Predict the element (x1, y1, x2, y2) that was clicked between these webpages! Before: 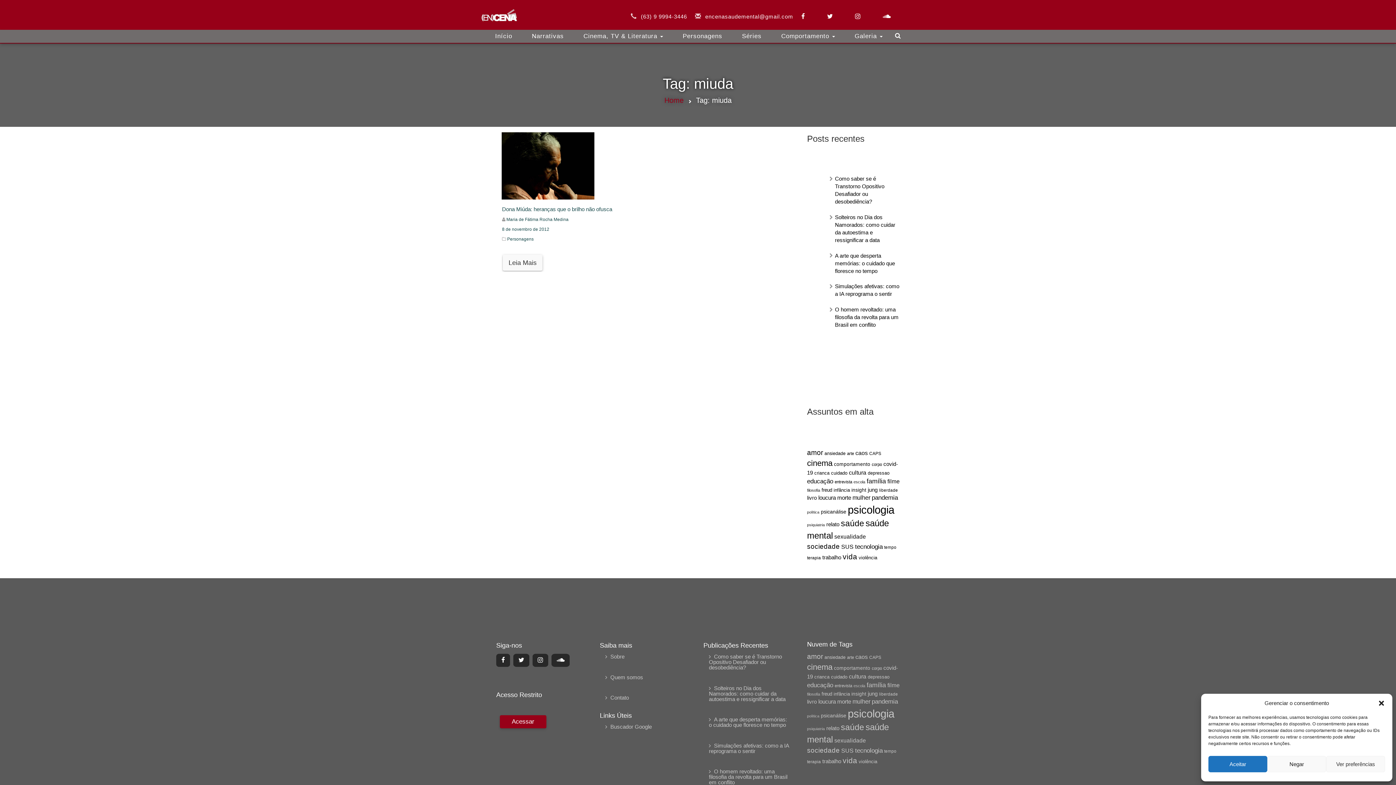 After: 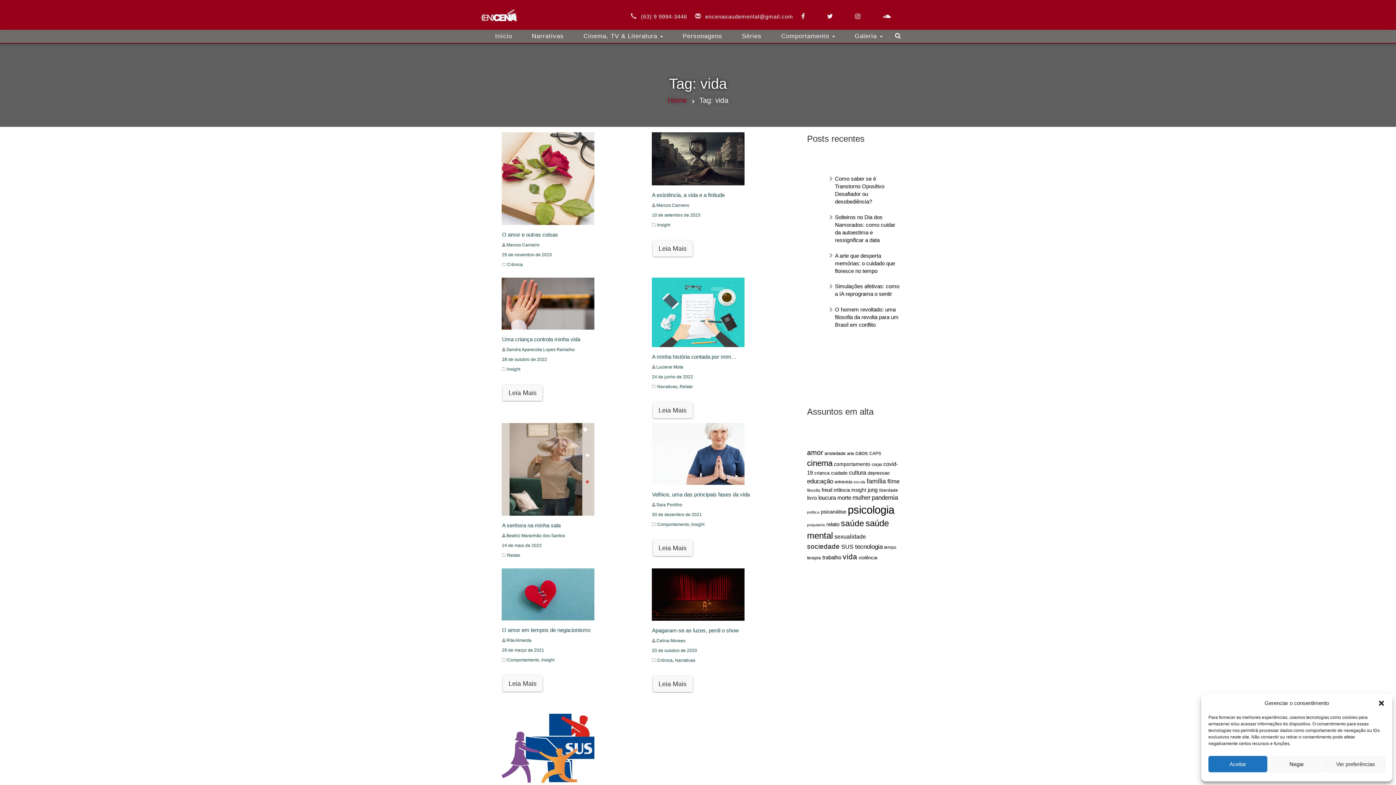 Action: label: vida (154 itens) bbox: (842, 552, 857, 561)